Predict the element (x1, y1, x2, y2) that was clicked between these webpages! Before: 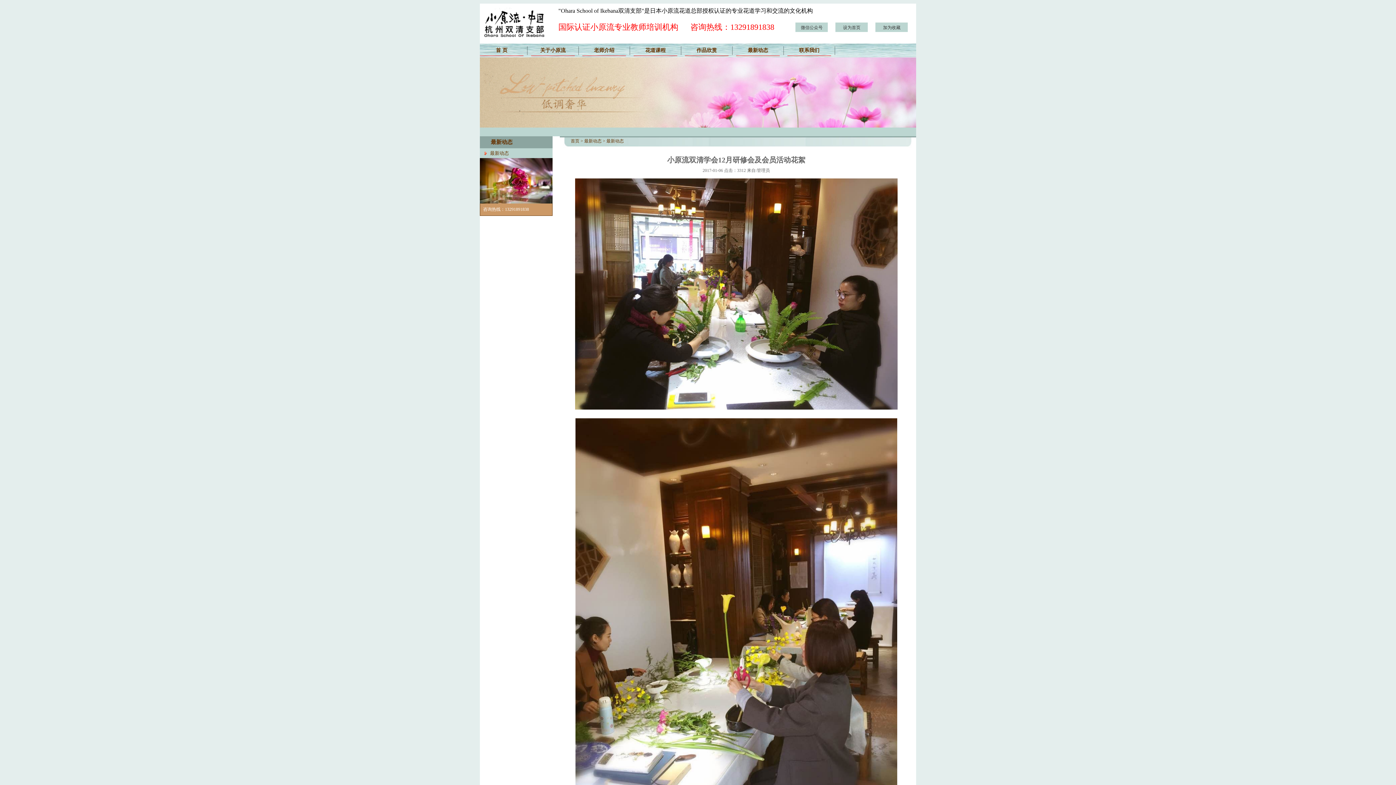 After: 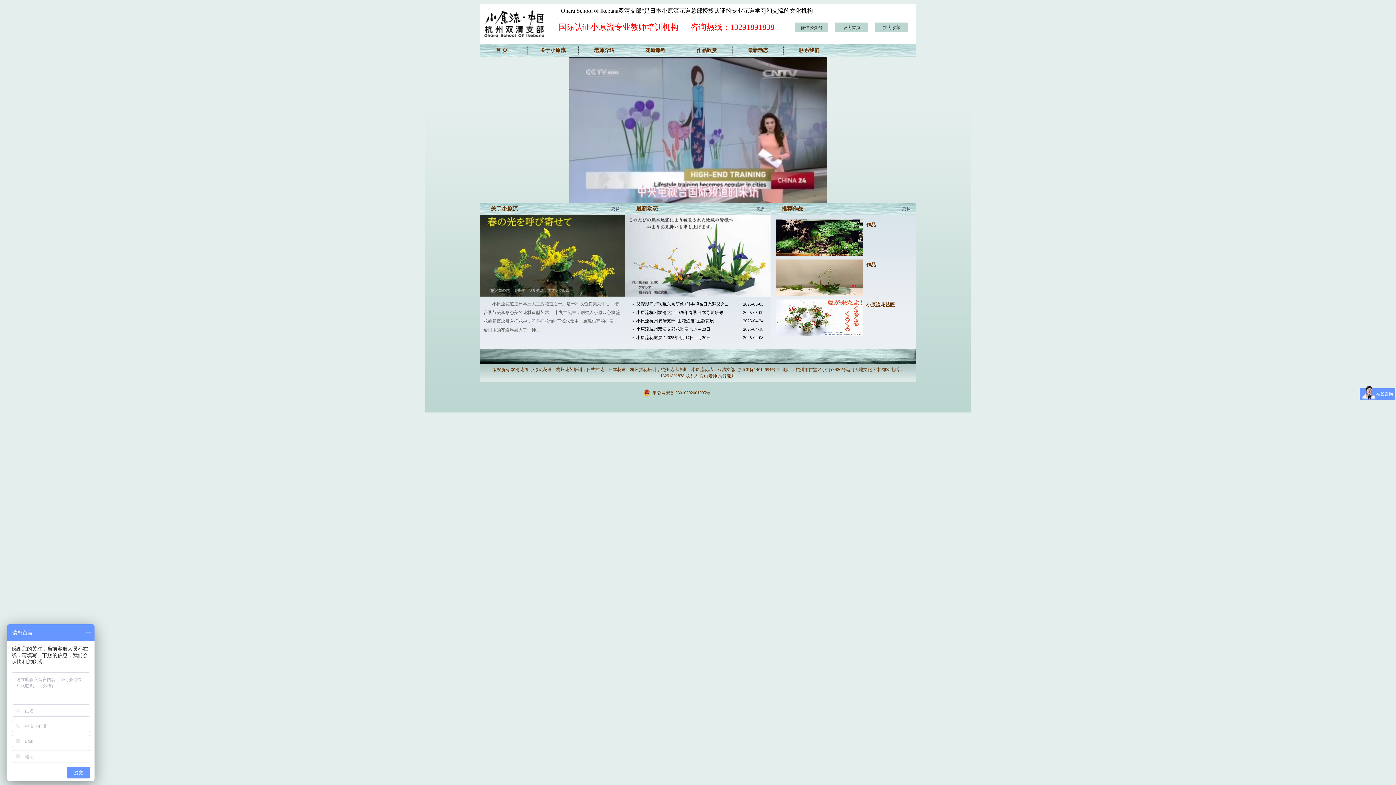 Action: label: 首 页 bbox: (480, 43, 523, 56)